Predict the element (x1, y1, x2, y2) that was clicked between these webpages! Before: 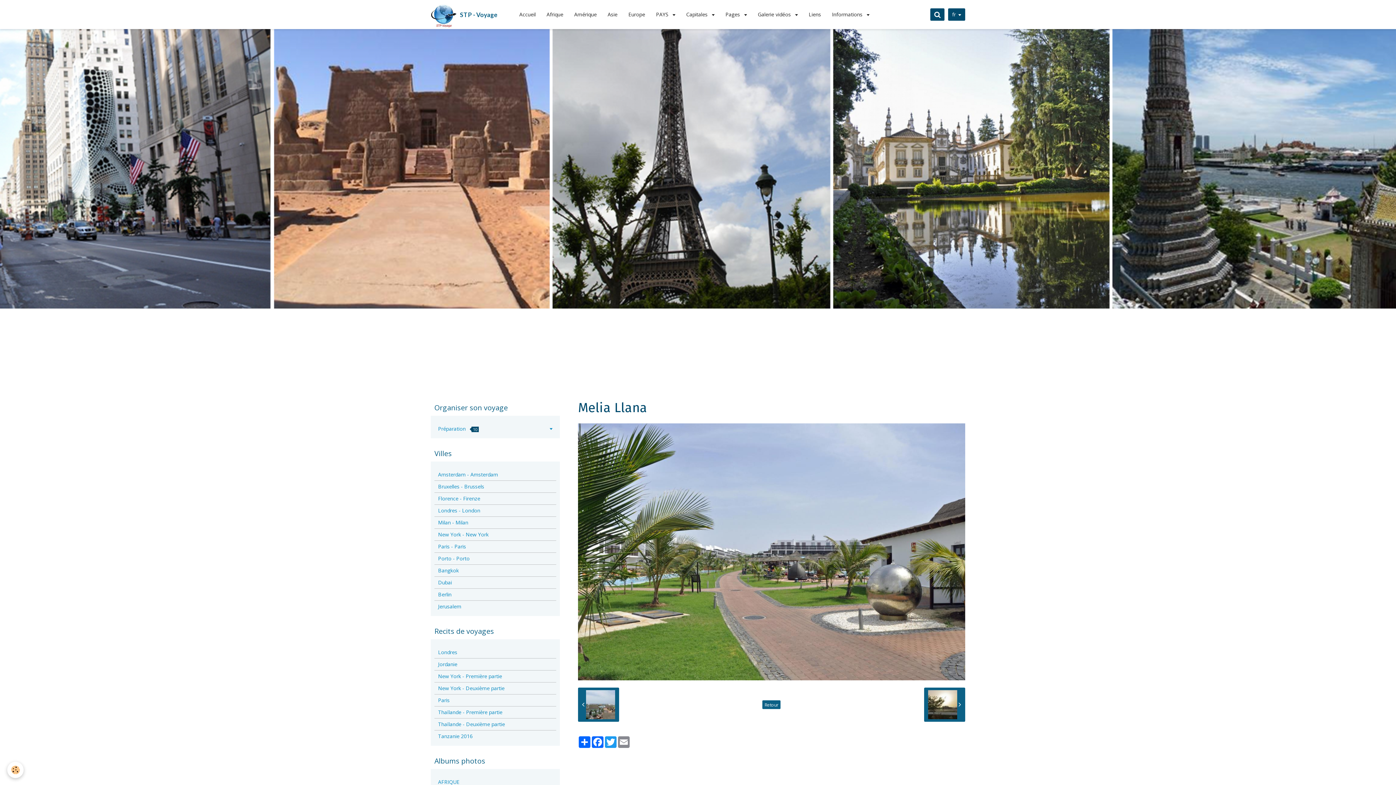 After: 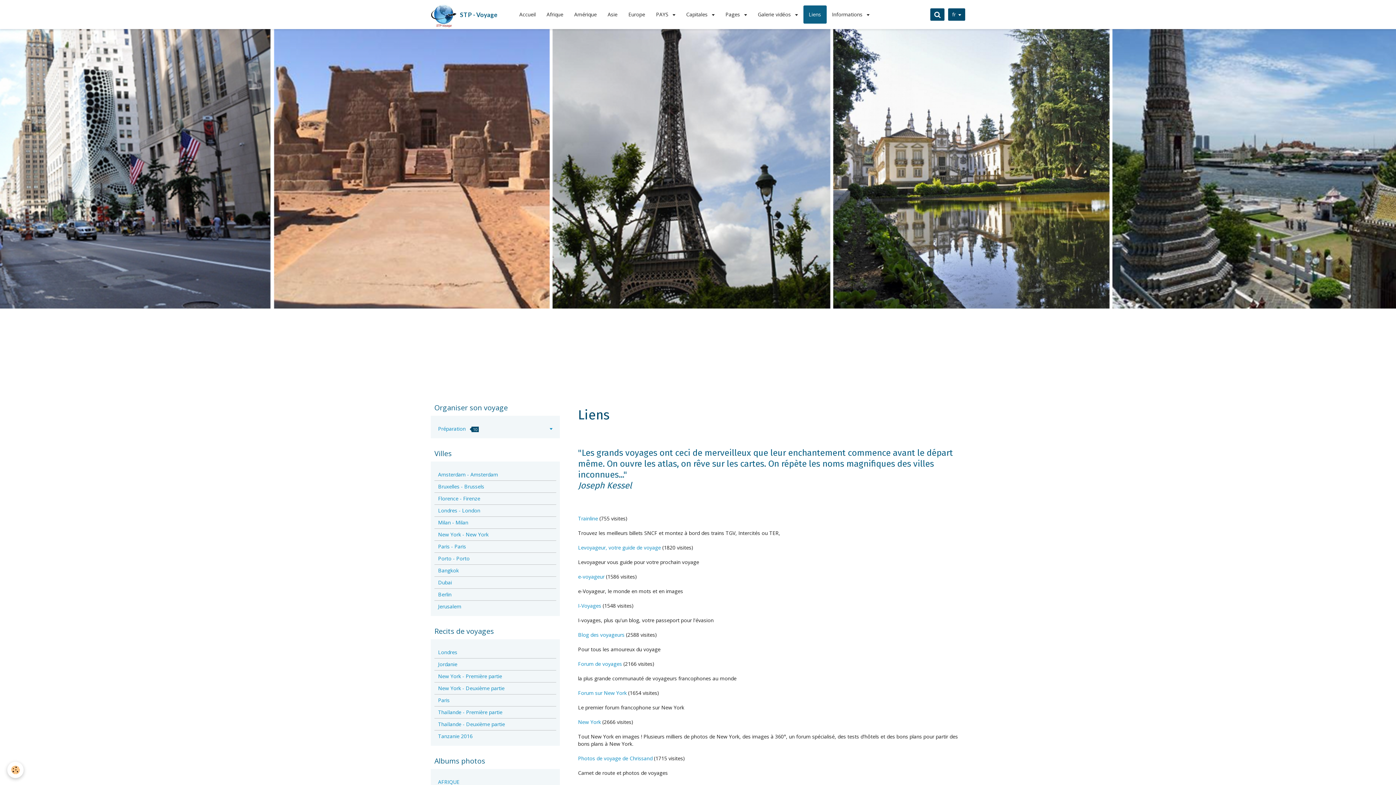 Action: label: Liens bbox: (803, 5, 826, 23)